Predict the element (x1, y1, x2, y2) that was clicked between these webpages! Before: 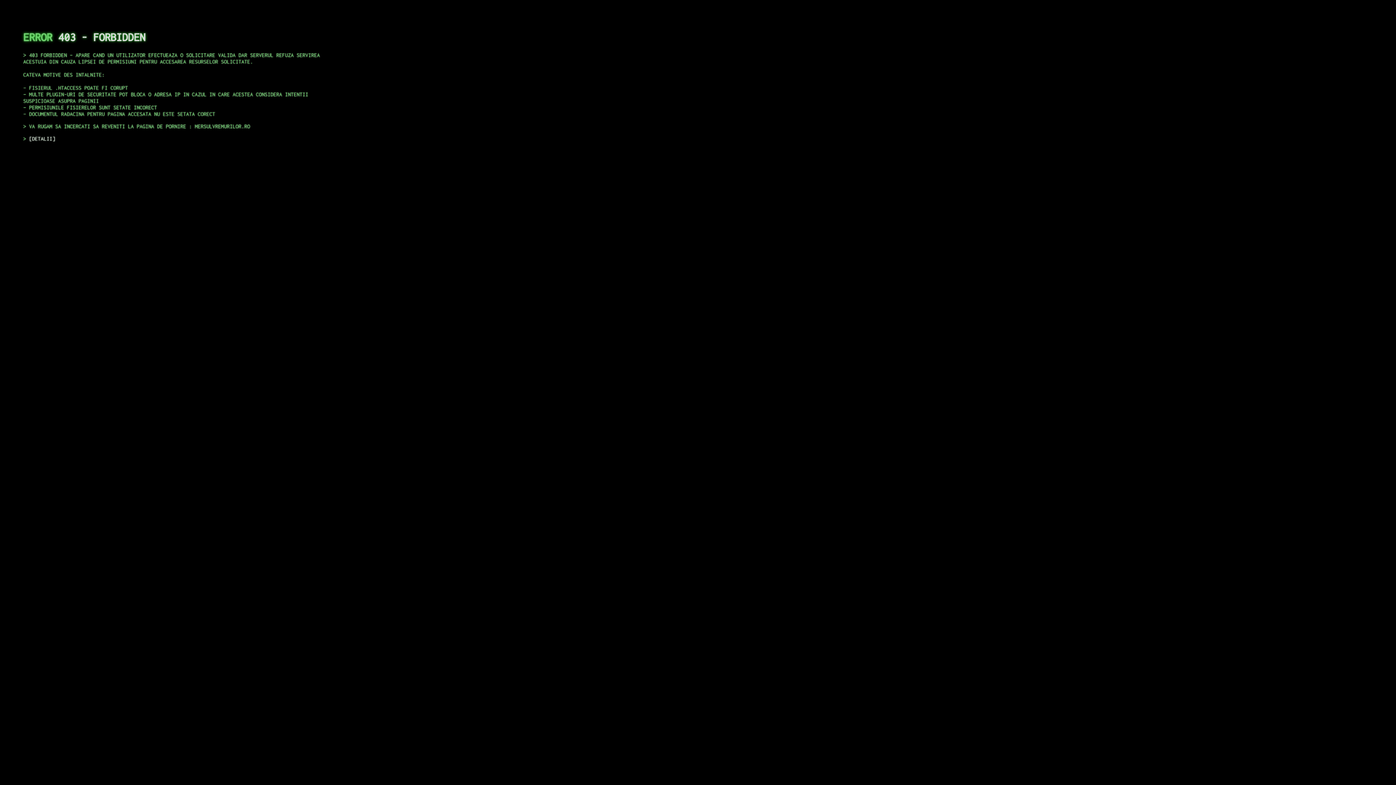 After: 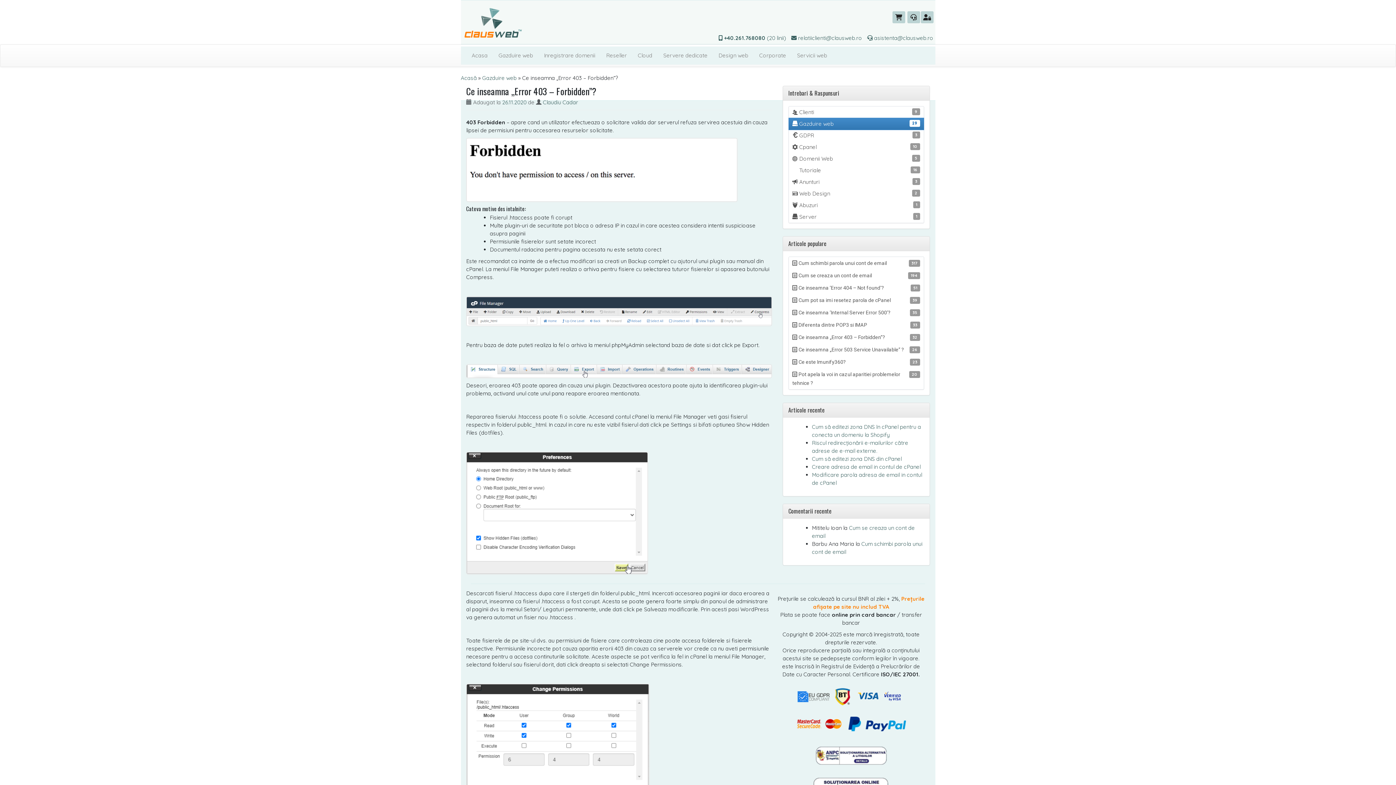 Action: bbox: (29, 135, 55, 141) label: DETALII